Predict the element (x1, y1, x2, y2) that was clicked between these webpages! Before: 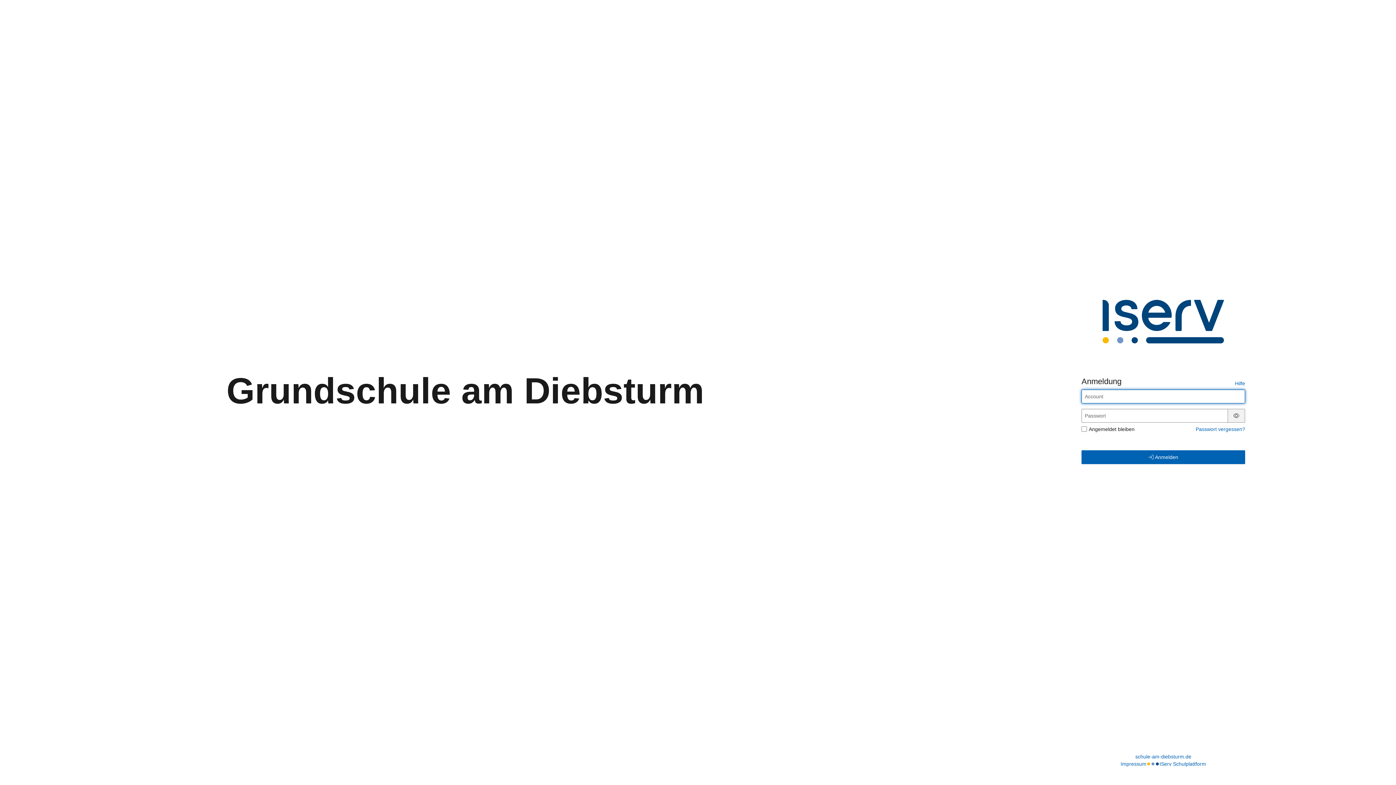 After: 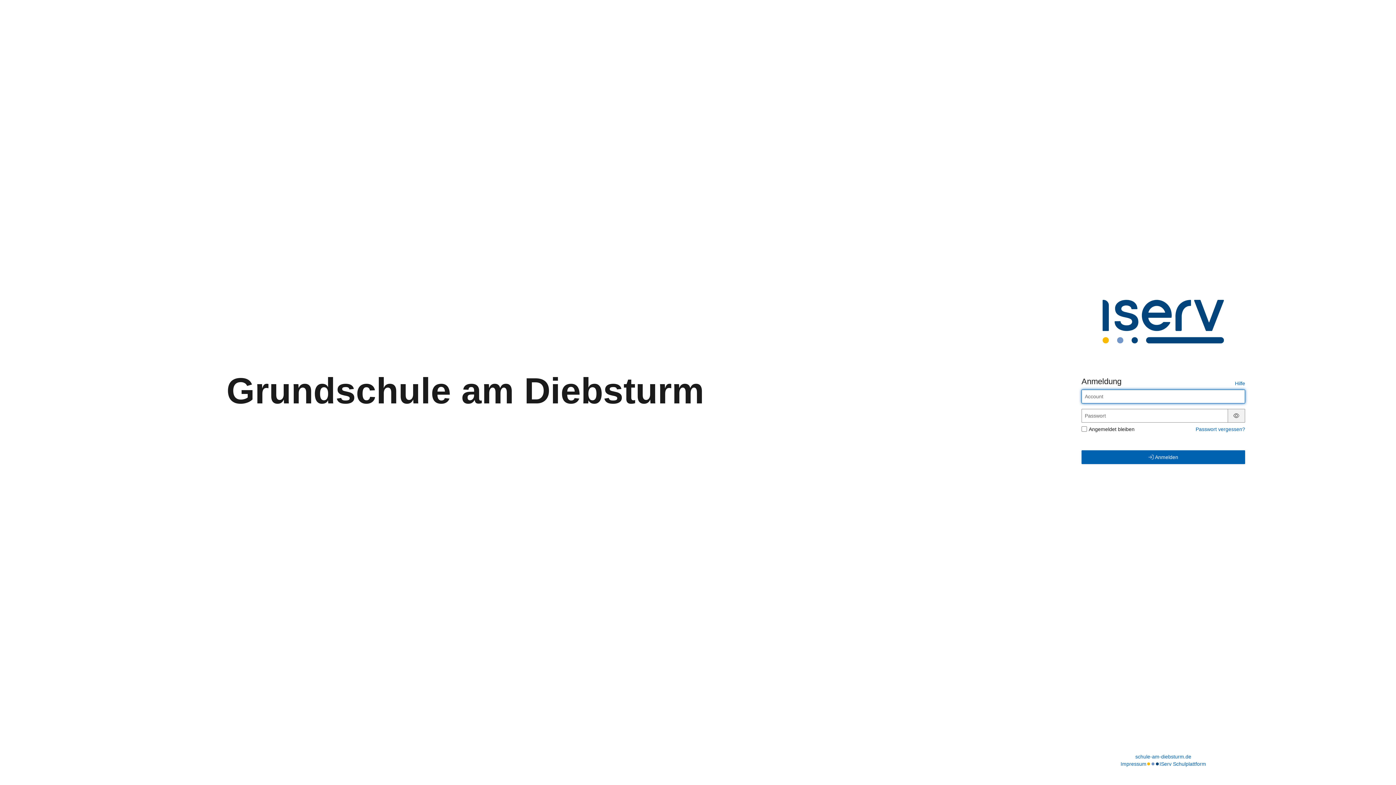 Action: label: schule-am-diebsturm.de bbox: (1135, 753, 1191, 760)